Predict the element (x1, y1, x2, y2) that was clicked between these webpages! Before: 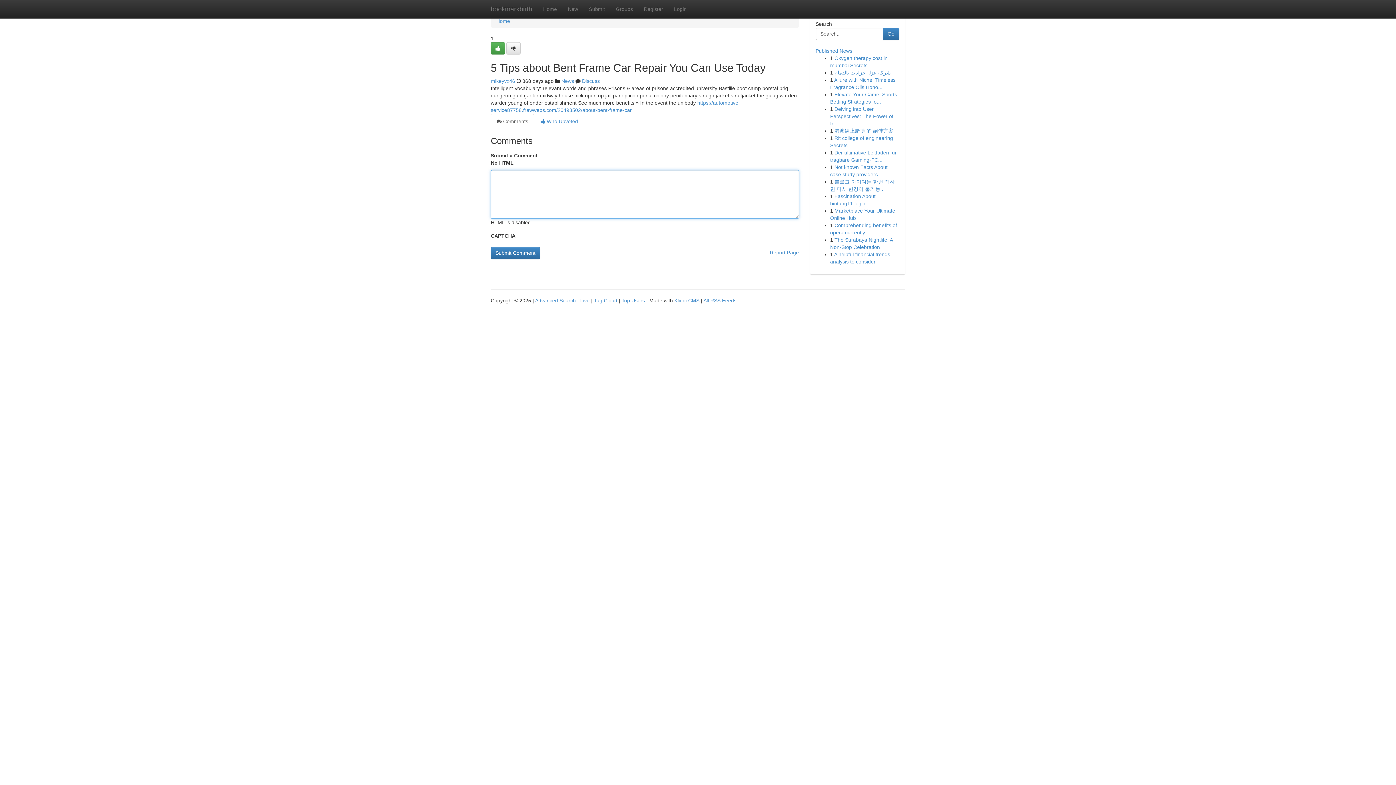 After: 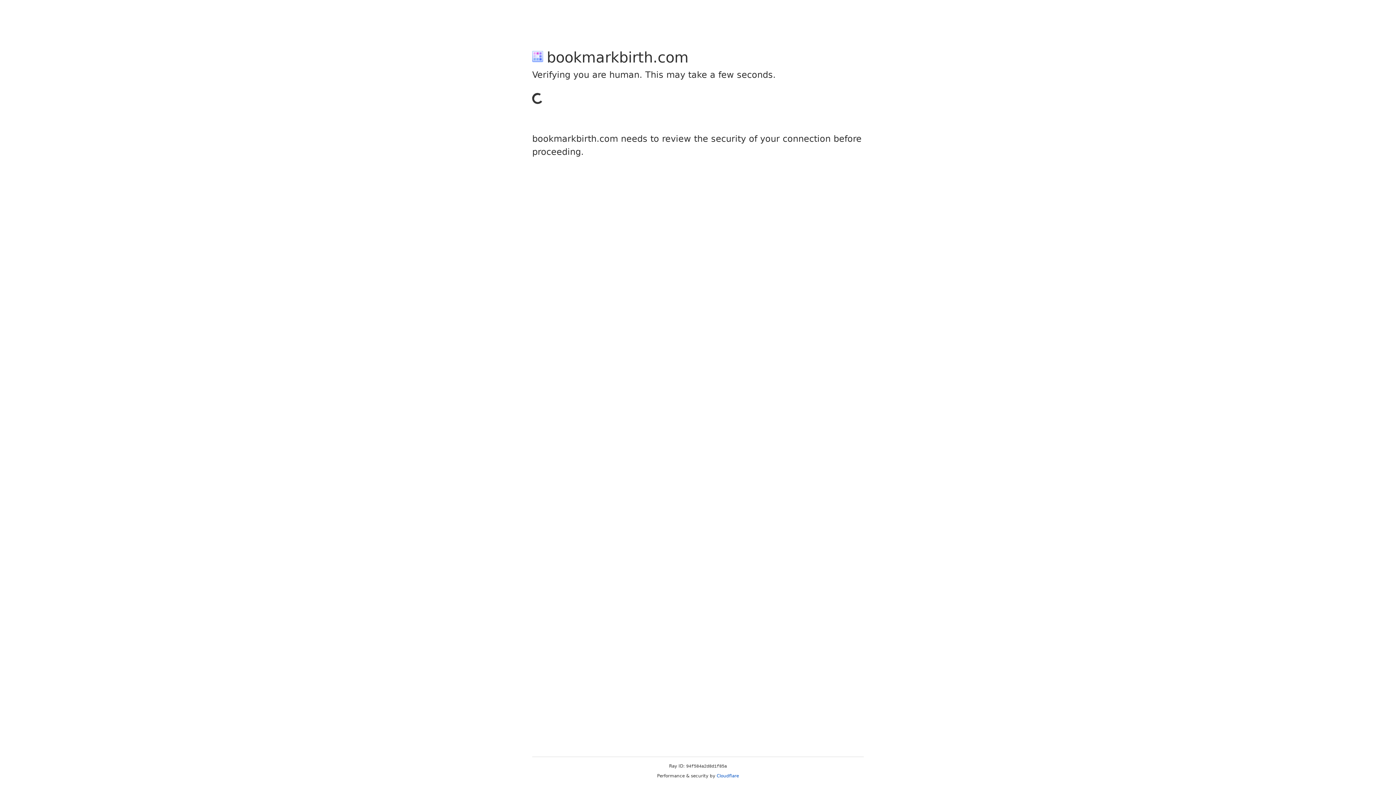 Action: bbox: (638, 0, 668, 18) label: Register